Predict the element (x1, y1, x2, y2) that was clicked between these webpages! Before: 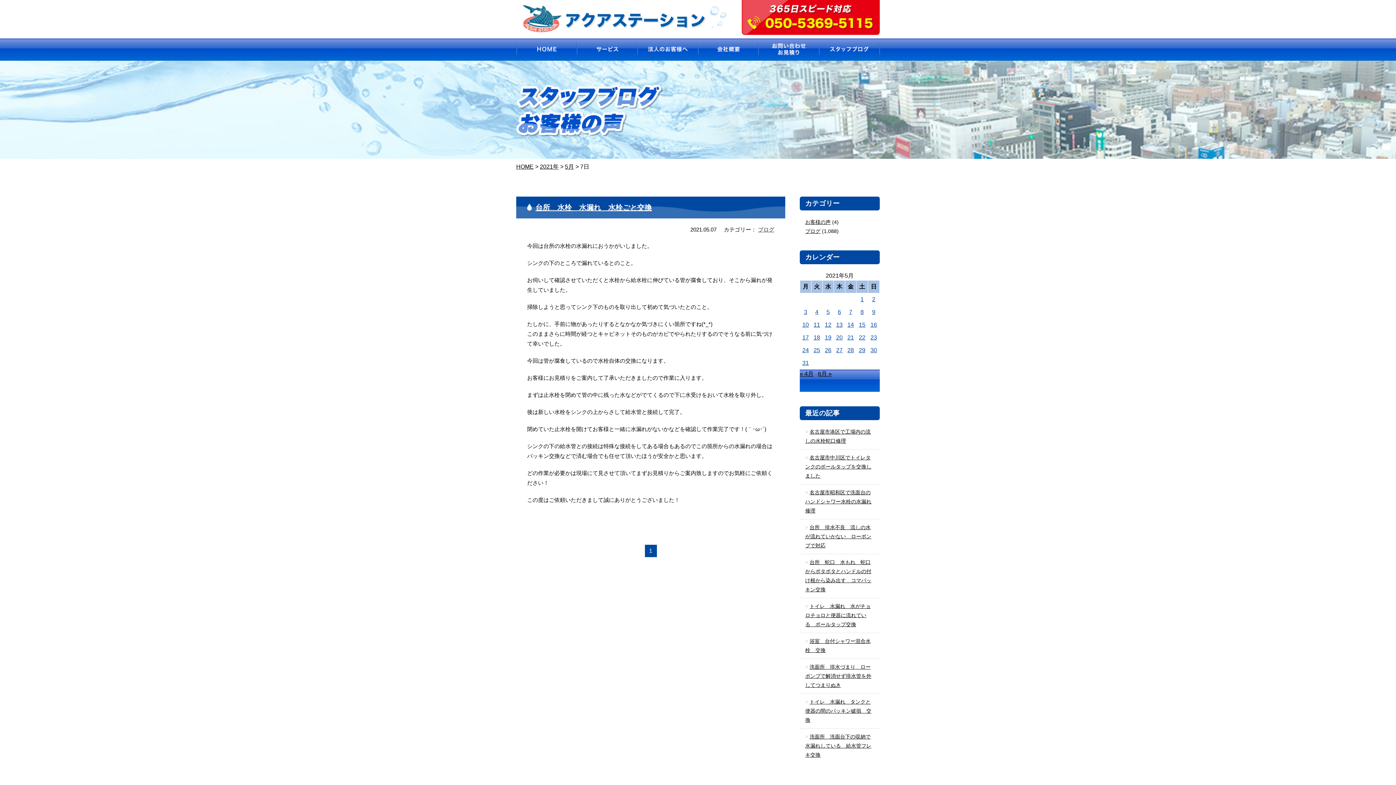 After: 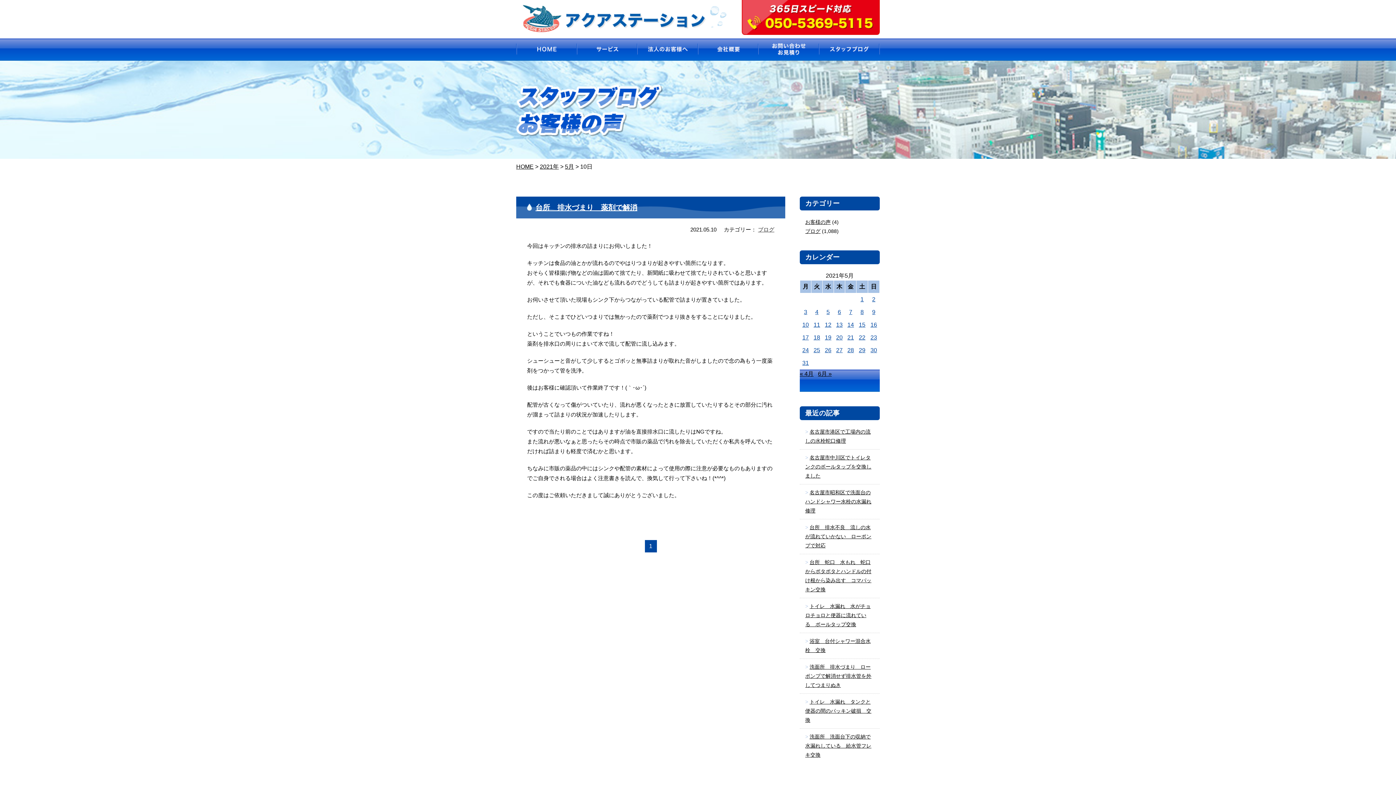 Action: label: 2021年5月10日 に投稿を公開 bbox: (802, 321, 809, 328)